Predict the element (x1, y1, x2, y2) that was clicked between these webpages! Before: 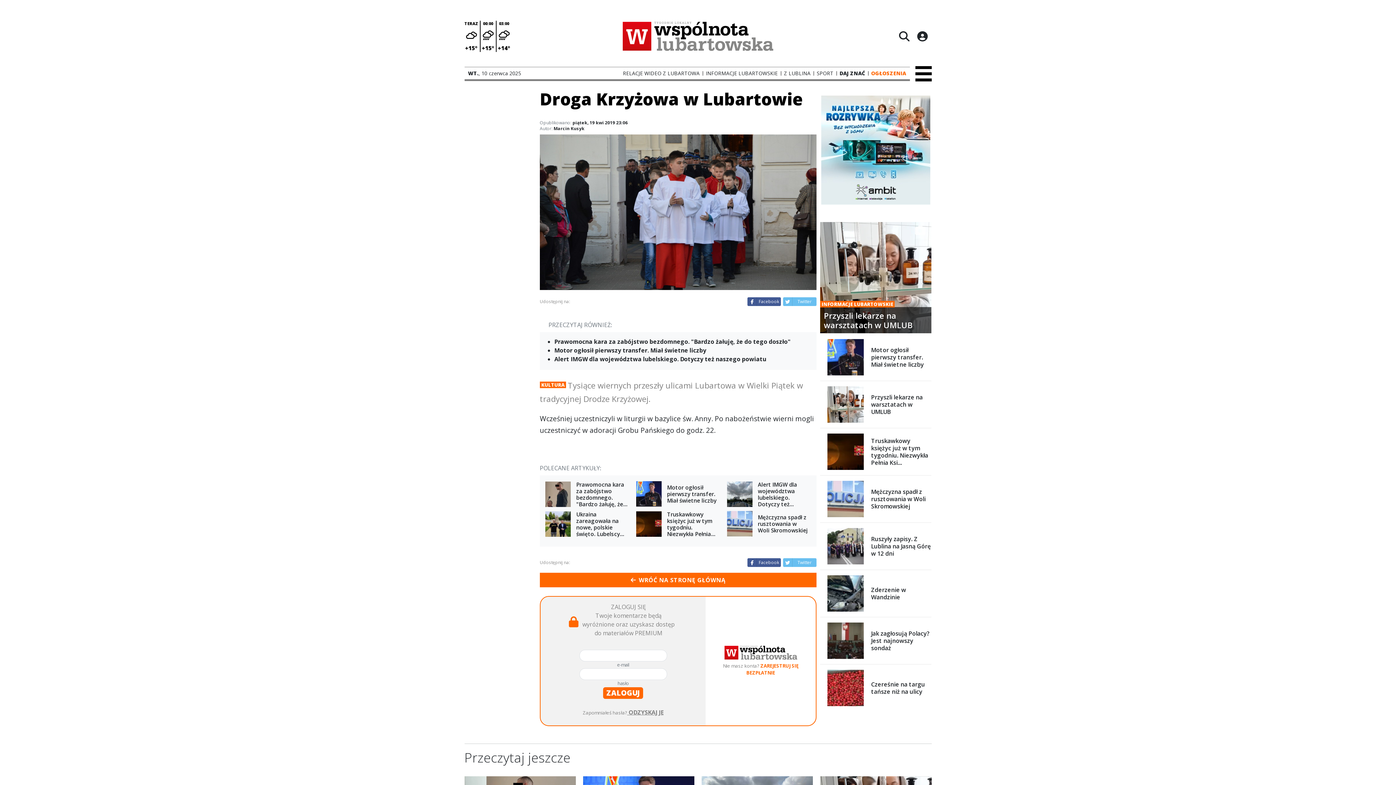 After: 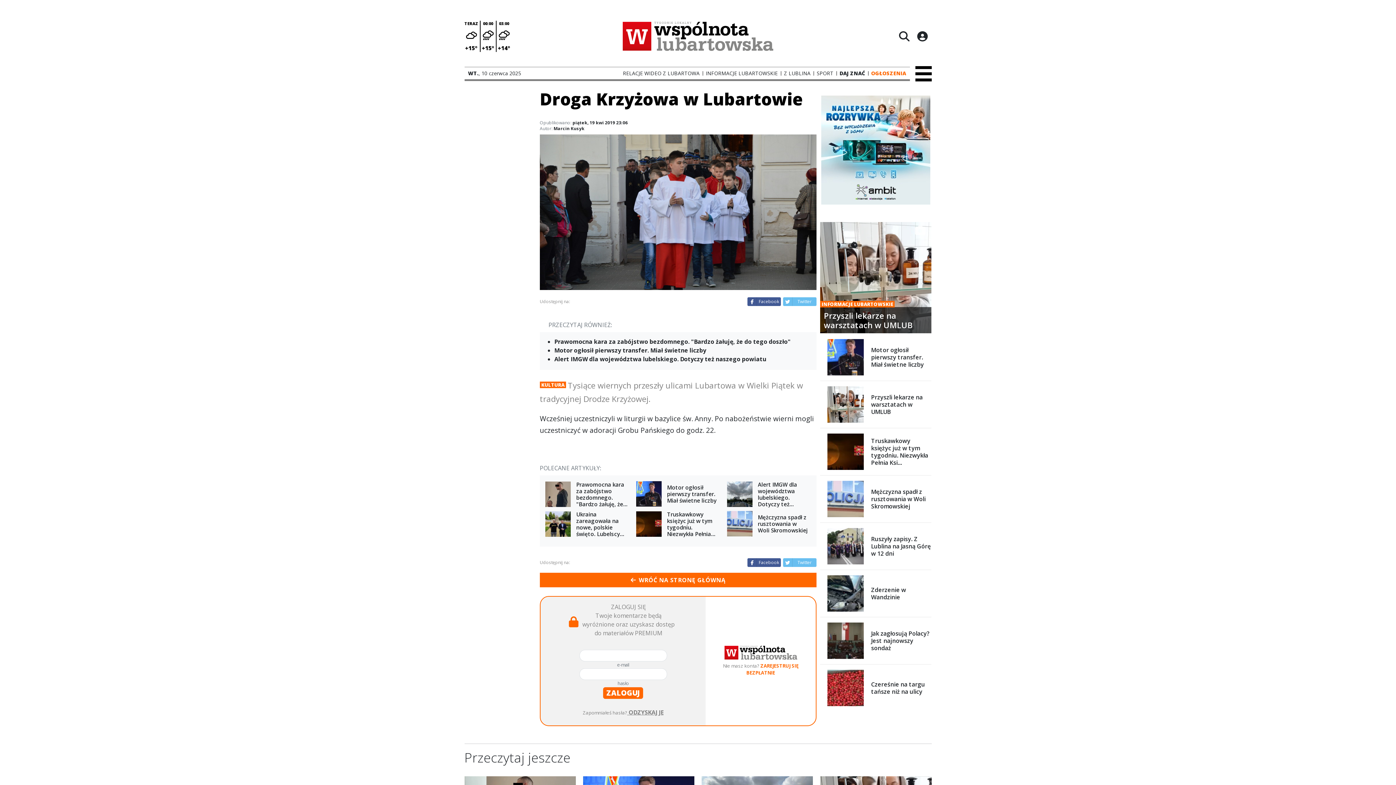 Action: bbox: (783, 297, 816, 306) label: Twitter